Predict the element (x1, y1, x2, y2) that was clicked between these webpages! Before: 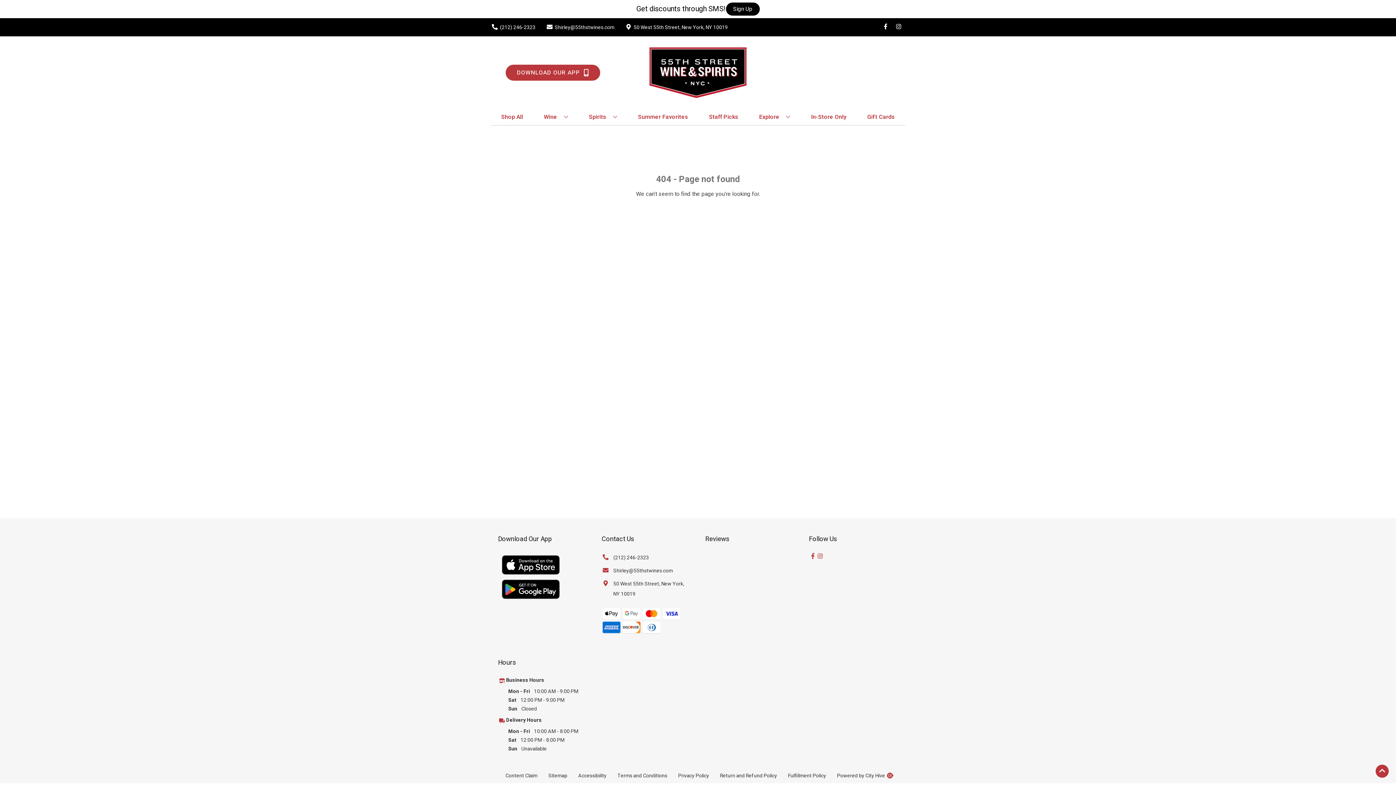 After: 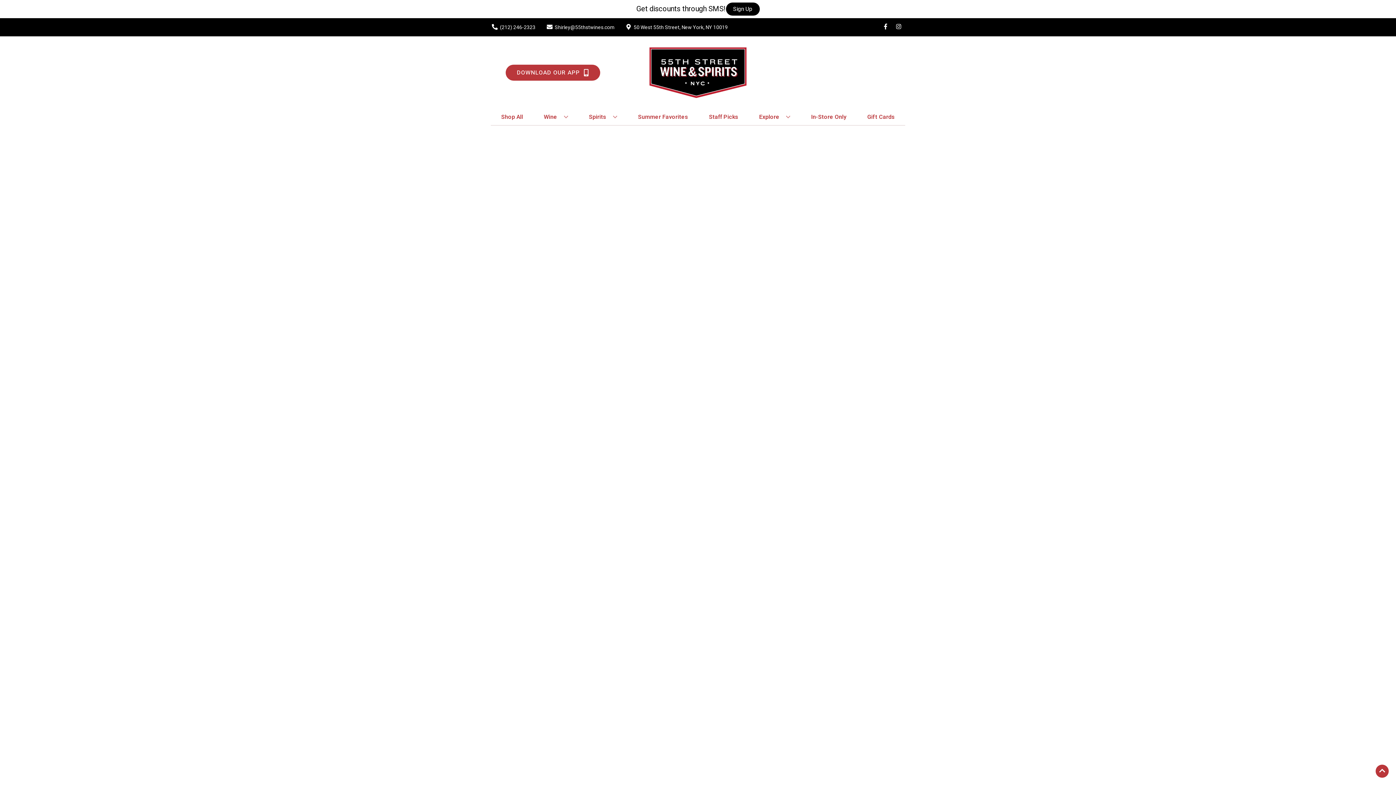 Action: bbox: (635, 109, 691, 125) label: Summer Favorites